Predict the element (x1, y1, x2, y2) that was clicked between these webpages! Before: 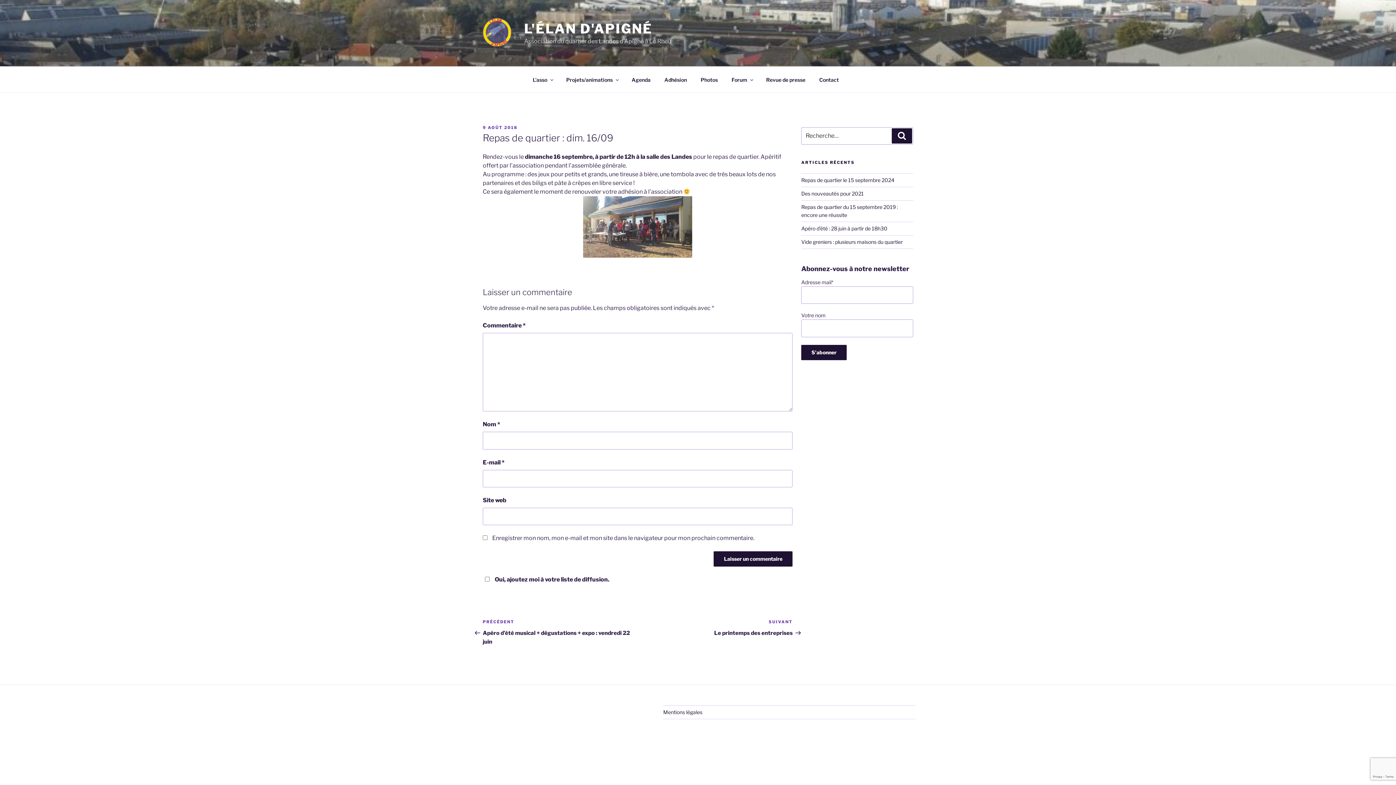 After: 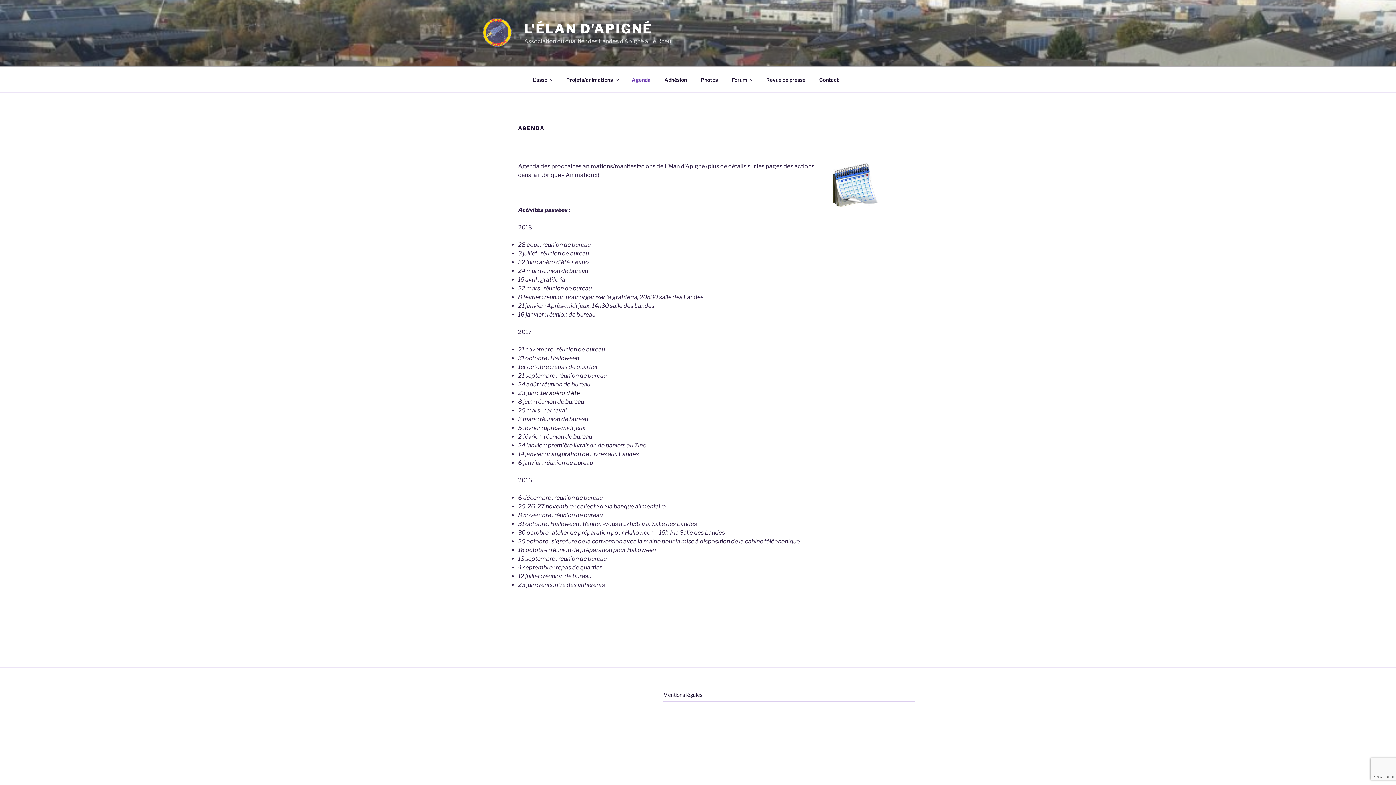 Action: bbox: (625, 70, 657, 88) label: Agenda